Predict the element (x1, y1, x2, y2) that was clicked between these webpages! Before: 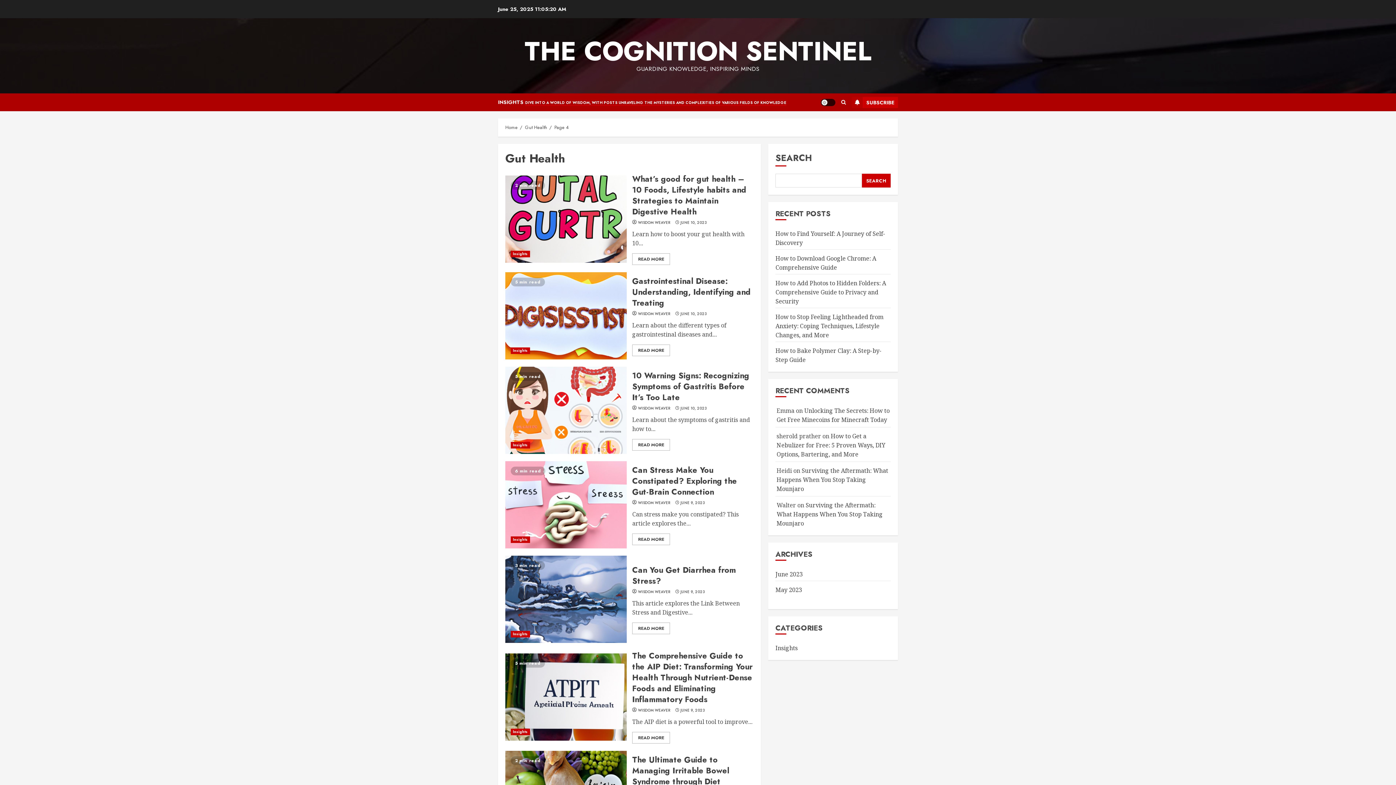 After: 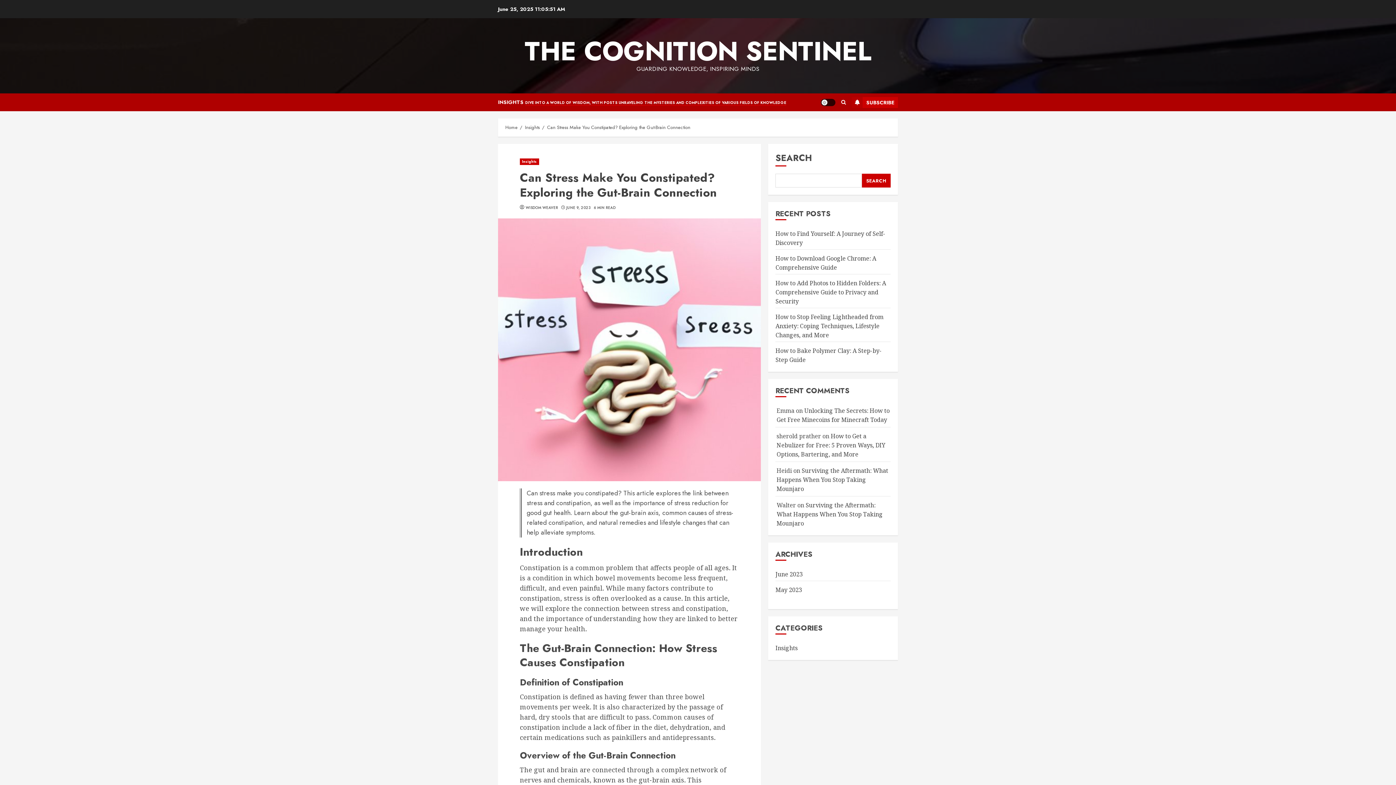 Action: bbox: (505, 461, 626, 548) label: Can Stress Make You Constipated? Exploring the Gut-Brain Connection